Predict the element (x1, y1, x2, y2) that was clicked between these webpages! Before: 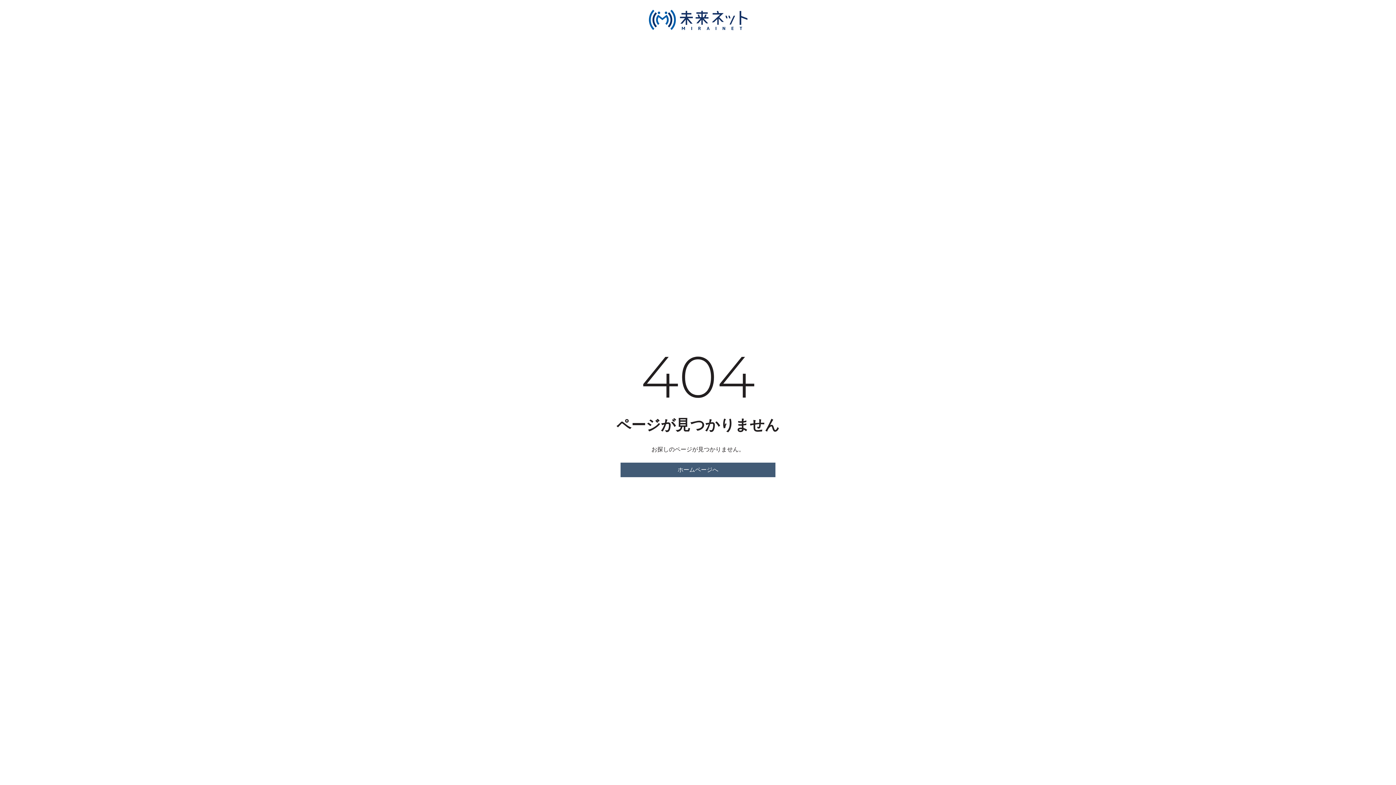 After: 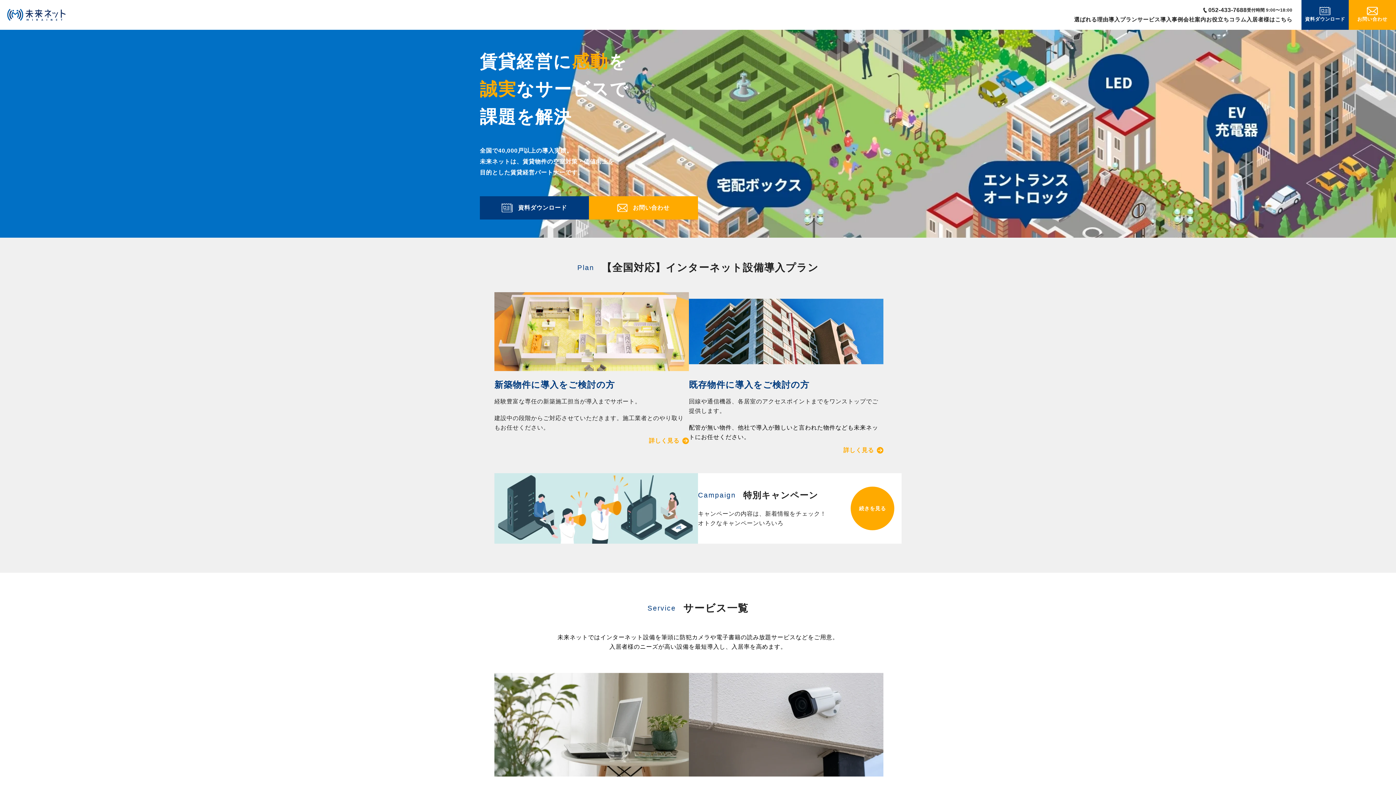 Action: label: ホームページへ bbox: (620, 462, 775, 477)